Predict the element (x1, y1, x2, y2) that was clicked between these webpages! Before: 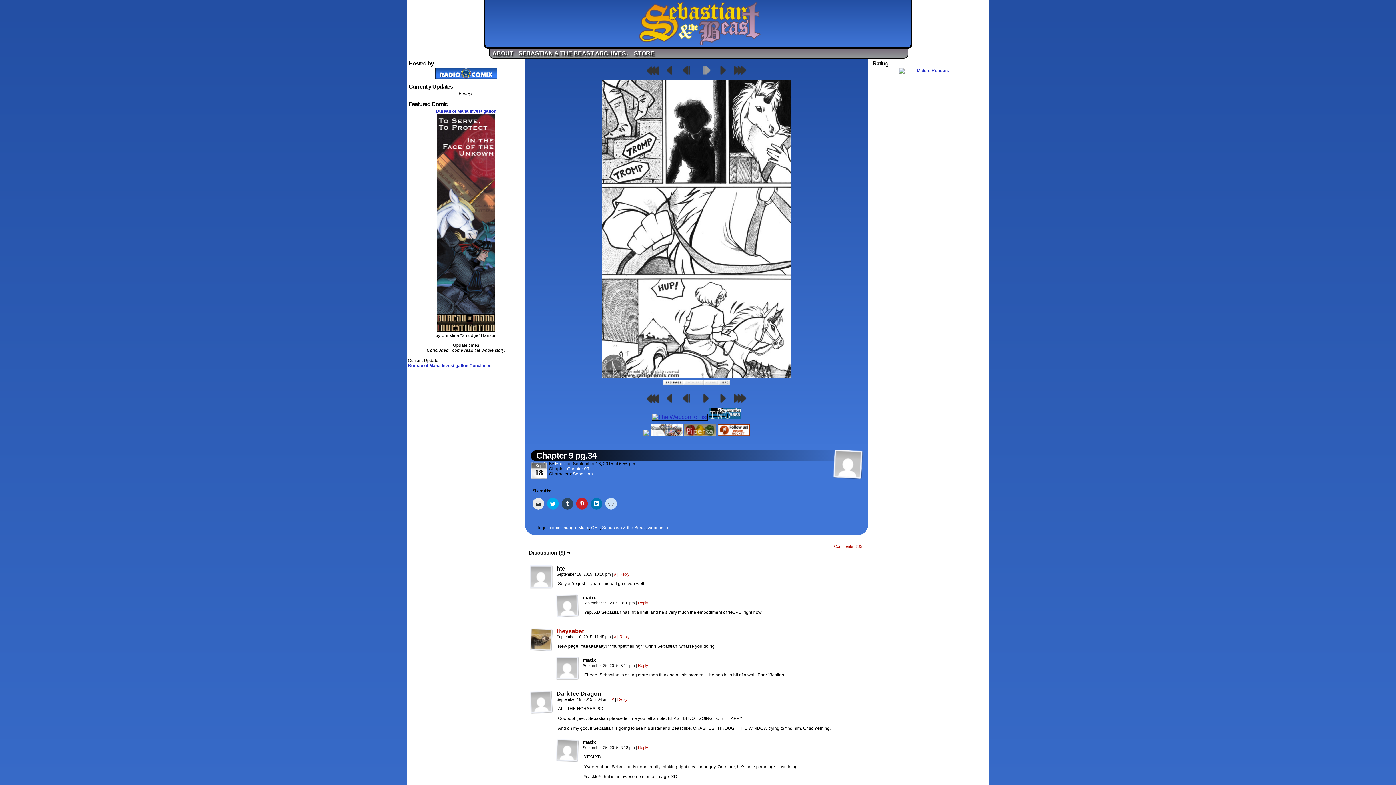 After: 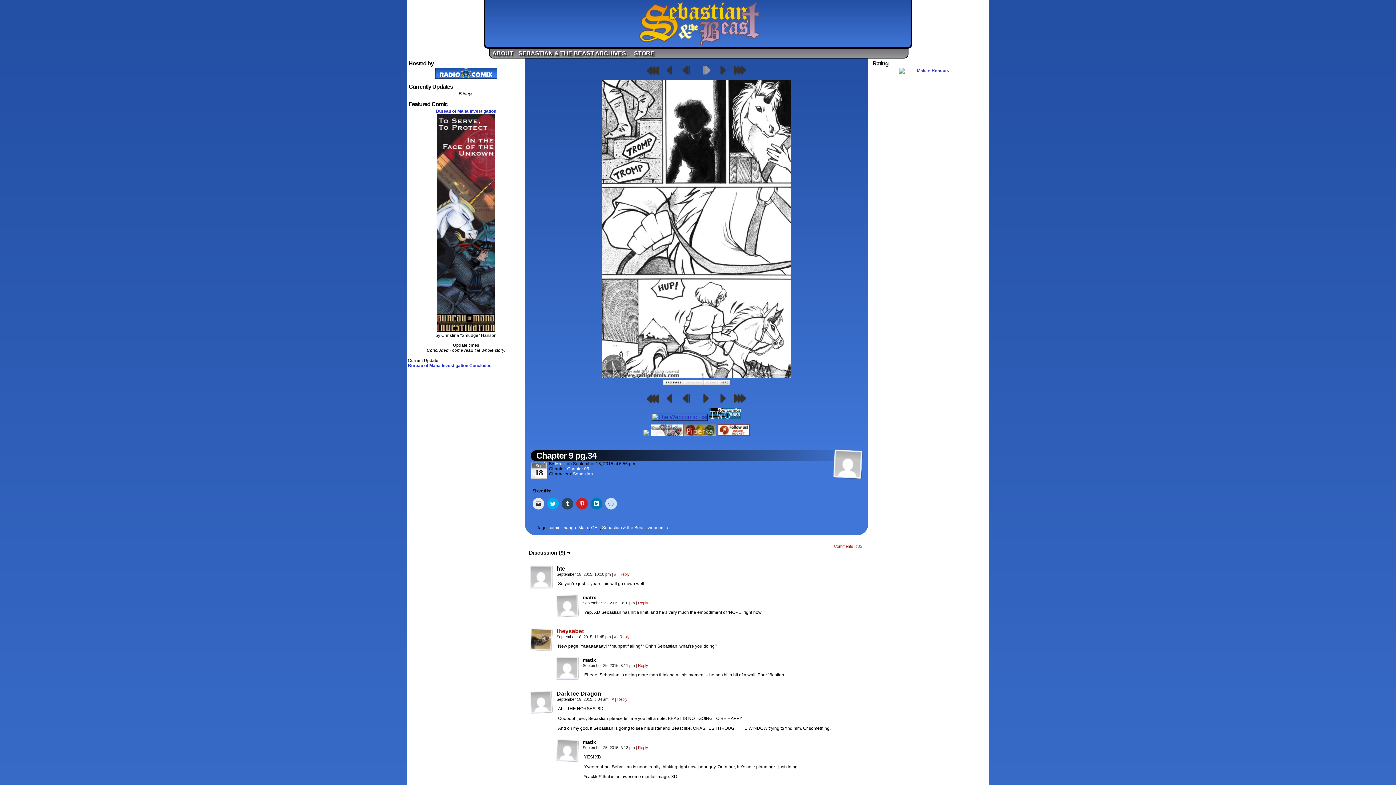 Action: bbox: (703, 380, 718, 386)